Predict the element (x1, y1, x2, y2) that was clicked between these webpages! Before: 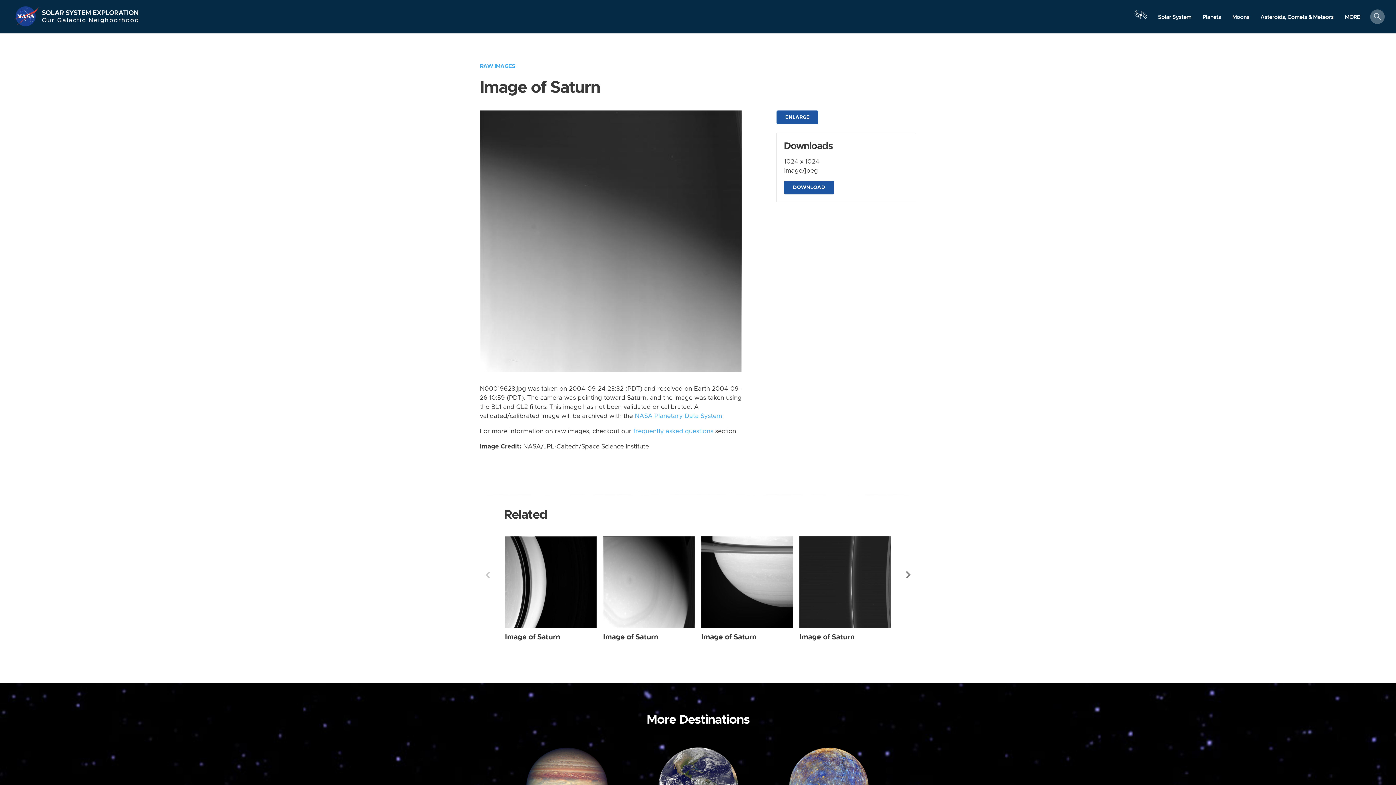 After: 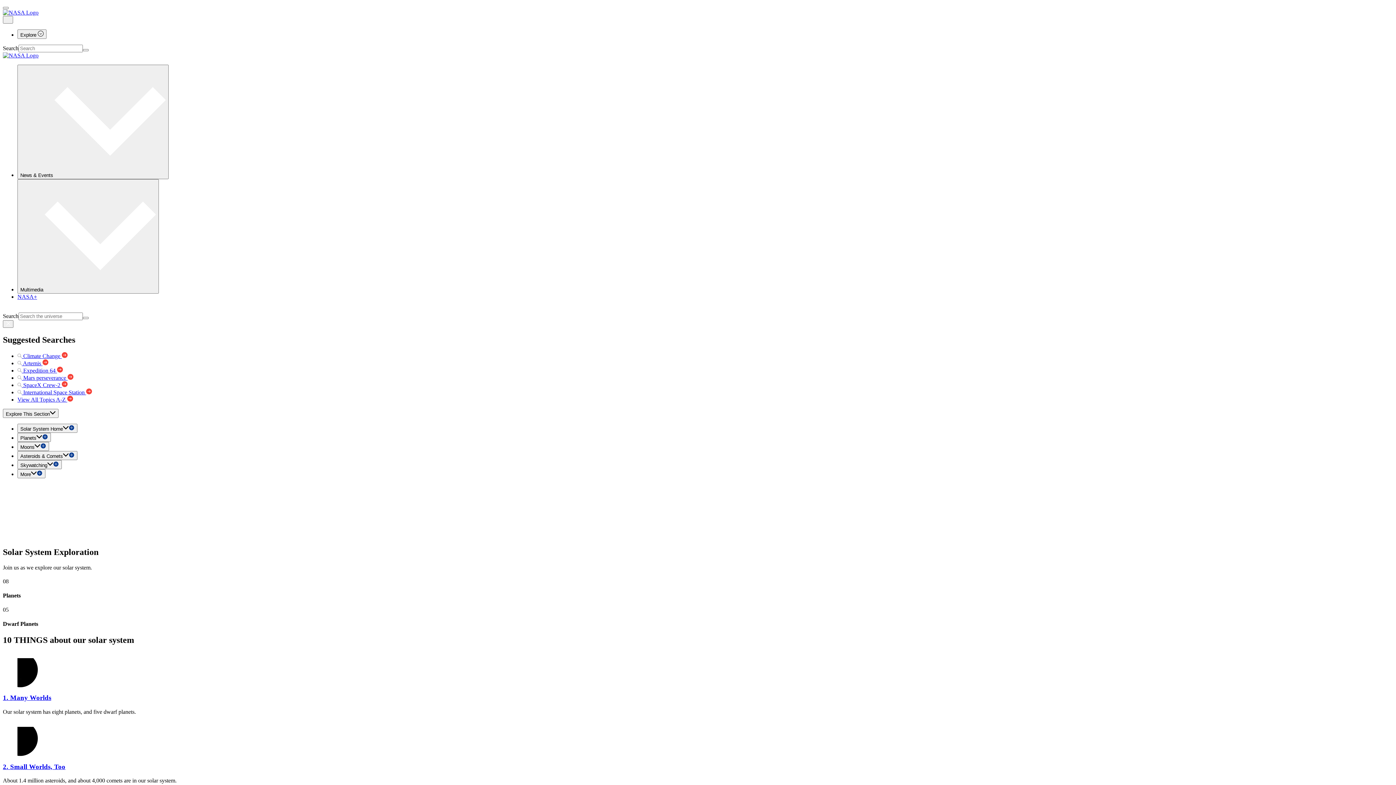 Action: label: Solar System bbox: (1152, 10, 1197, 23)